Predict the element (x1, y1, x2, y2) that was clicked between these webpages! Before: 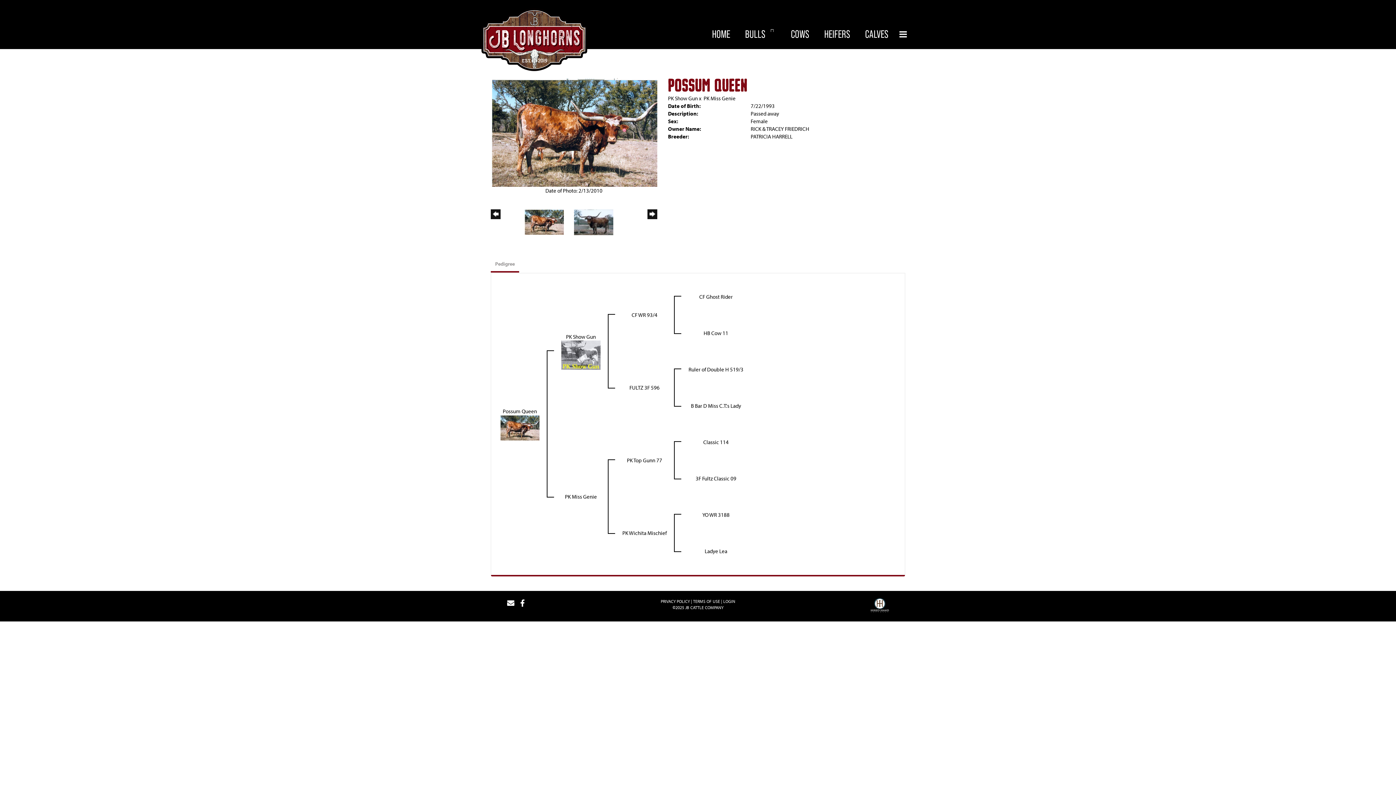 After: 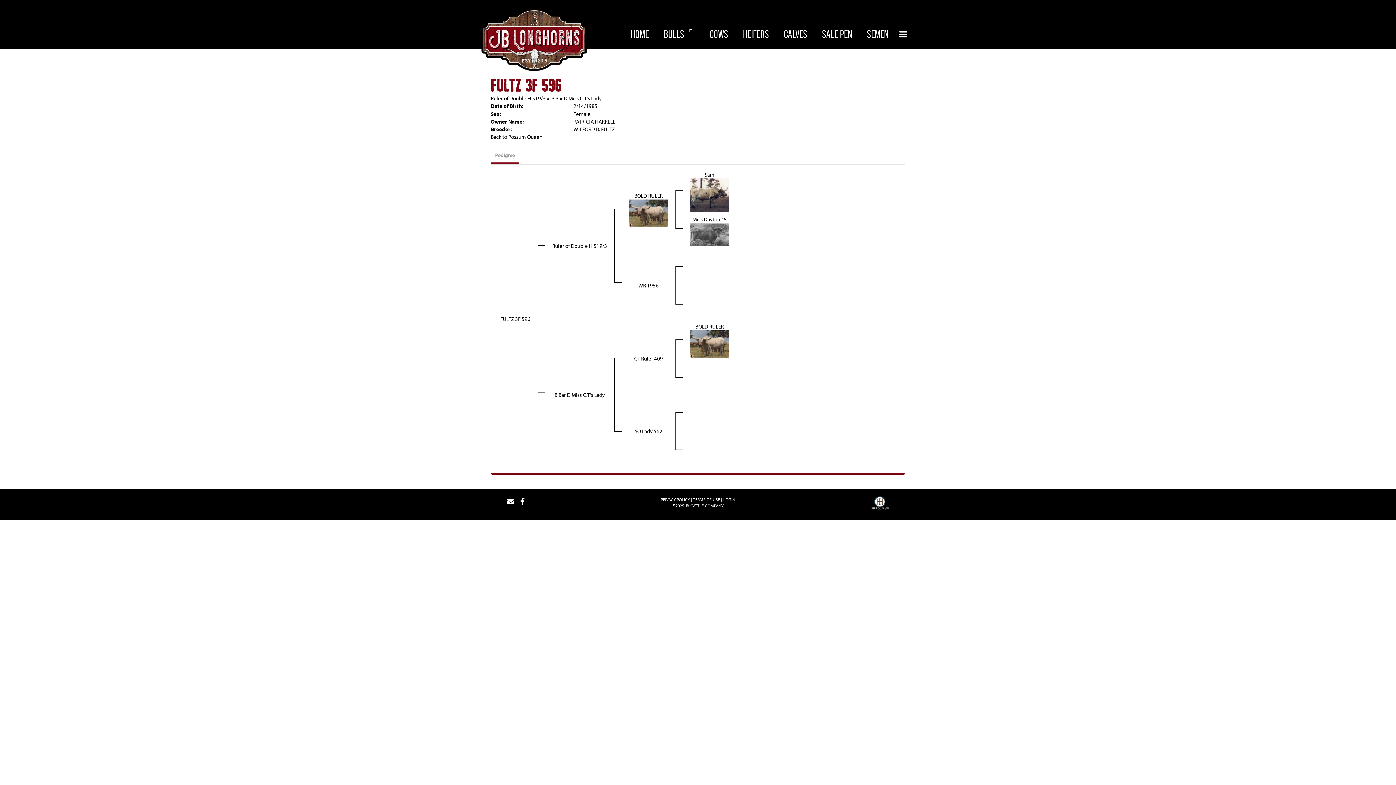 Action: bbox: (629, 384, 659, 391) label: FULTZ 3F 596